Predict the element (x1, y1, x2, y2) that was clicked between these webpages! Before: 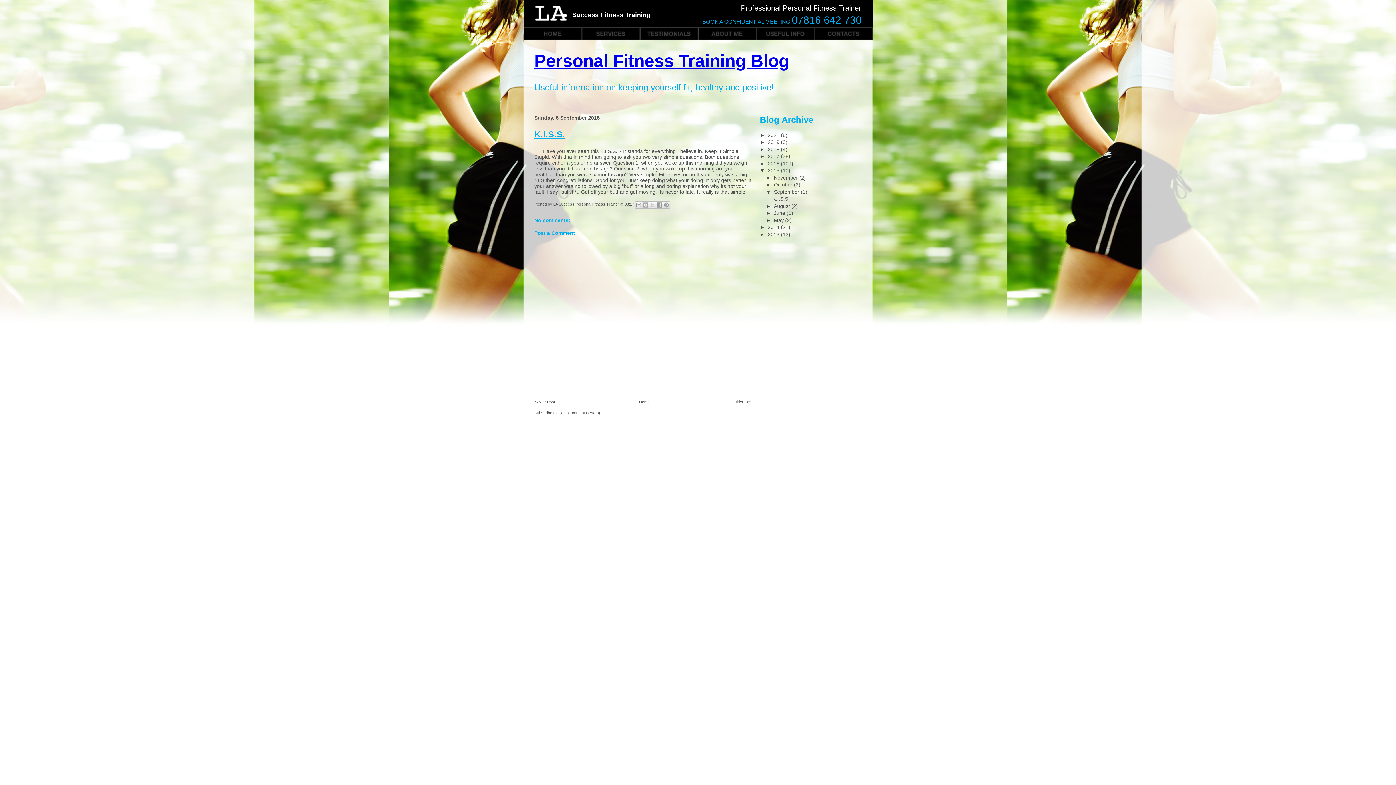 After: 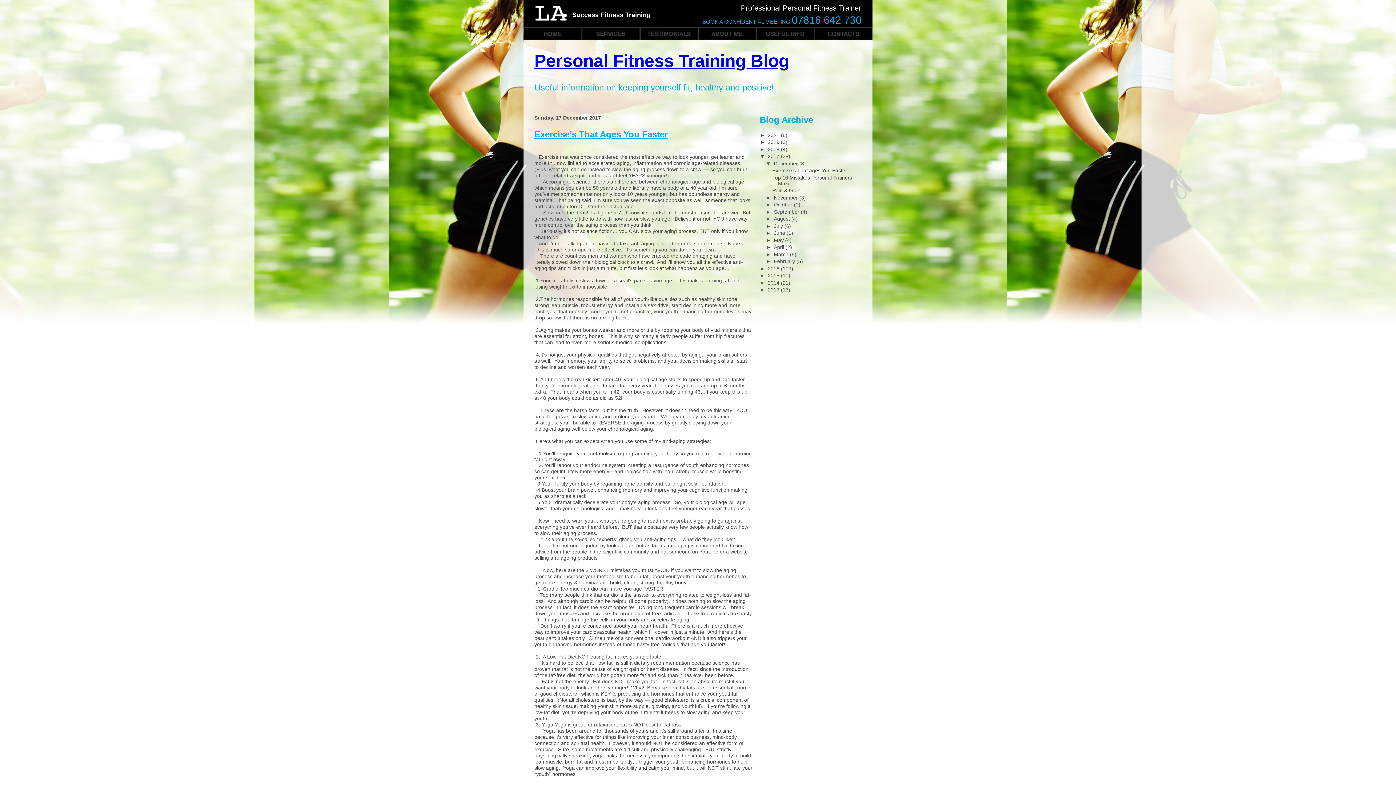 Action: bbox: (768, 153, 781, 159) label: 2017 